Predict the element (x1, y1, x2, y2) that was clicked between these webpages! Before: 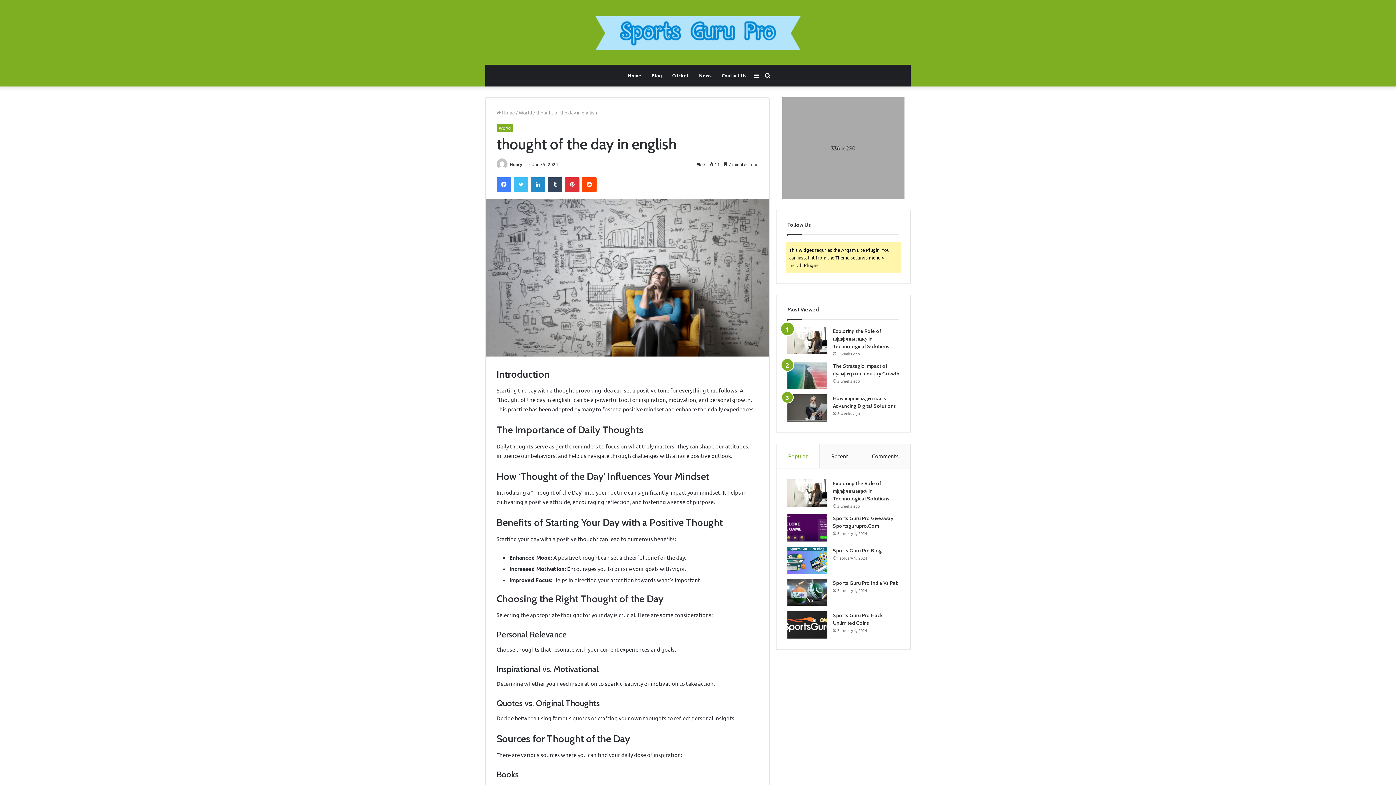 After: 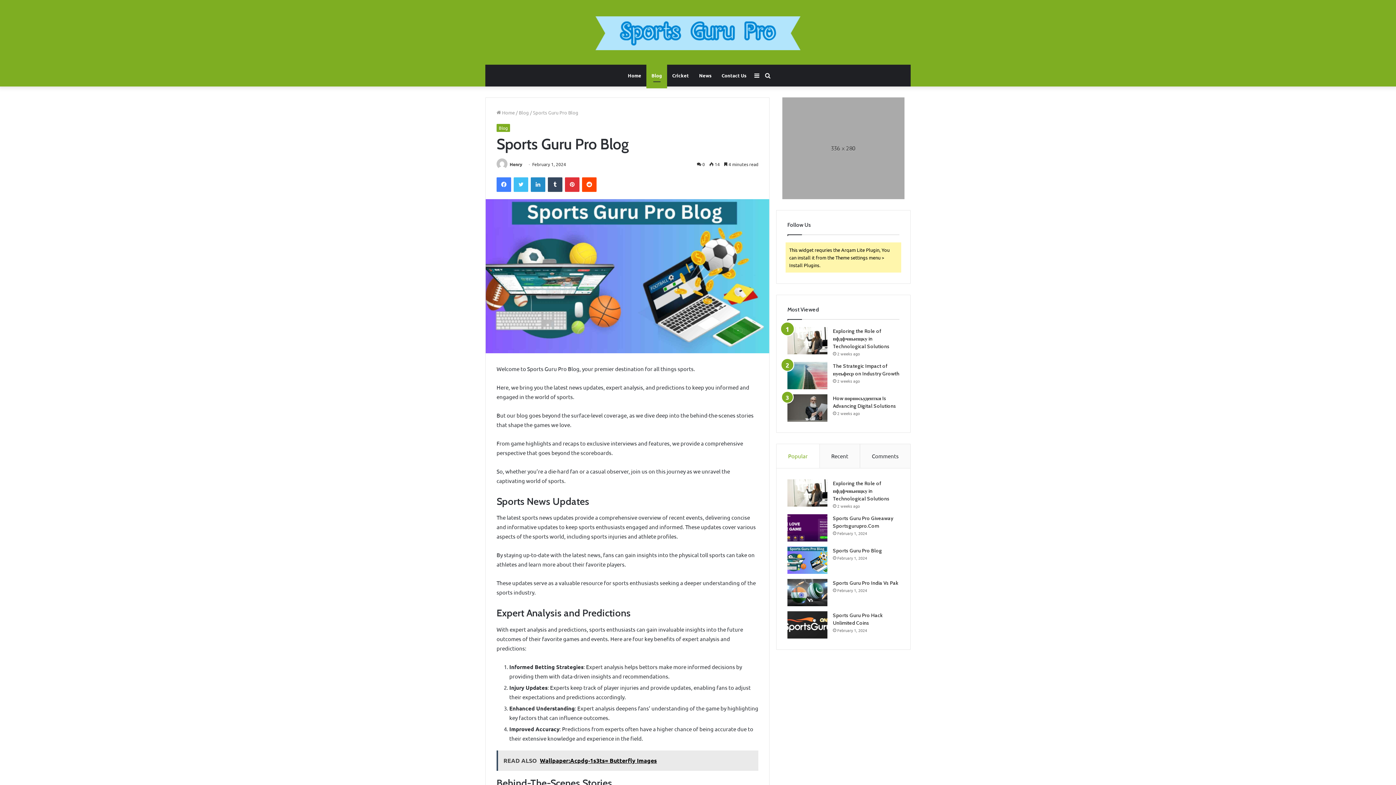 Action: label: Sports Guru Pro Blog bbox: (787, 546, 827, 574)